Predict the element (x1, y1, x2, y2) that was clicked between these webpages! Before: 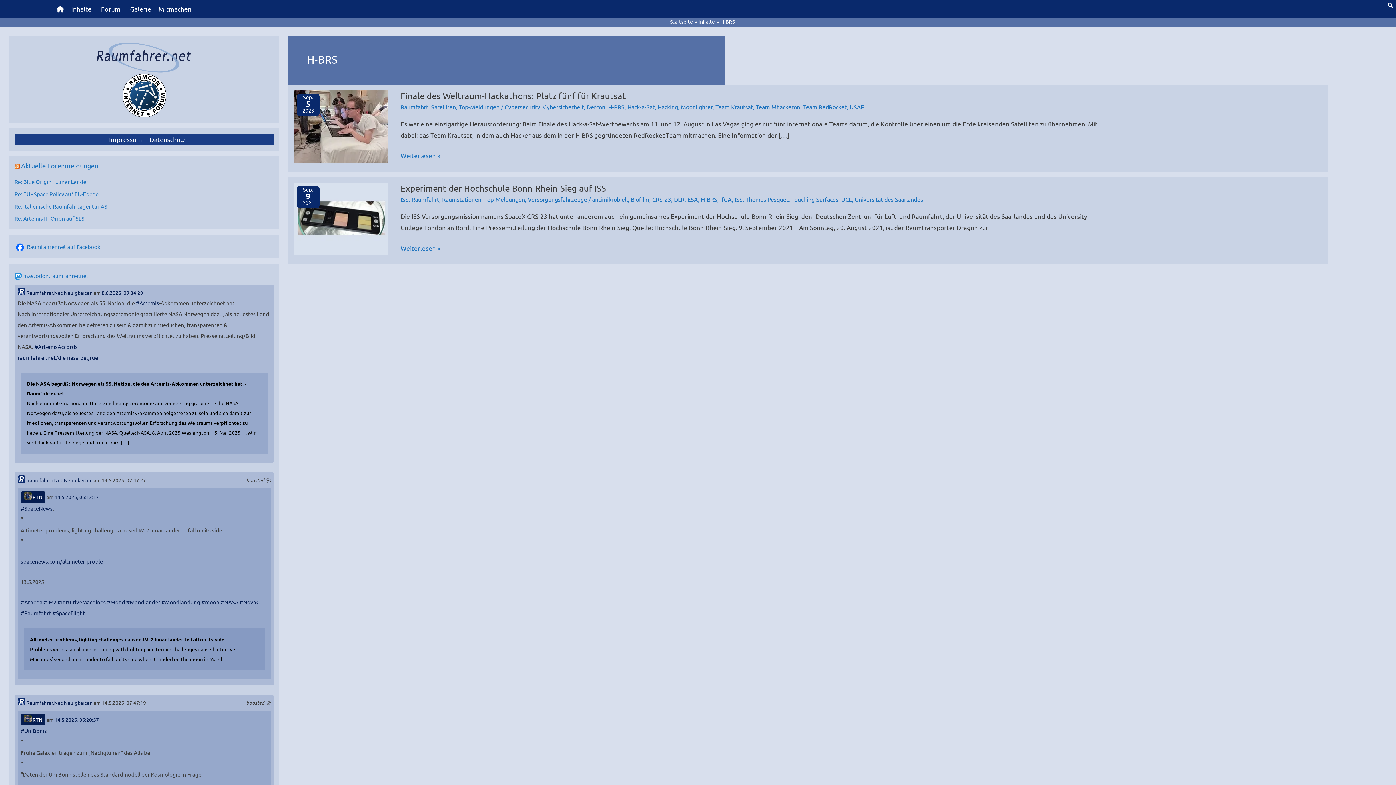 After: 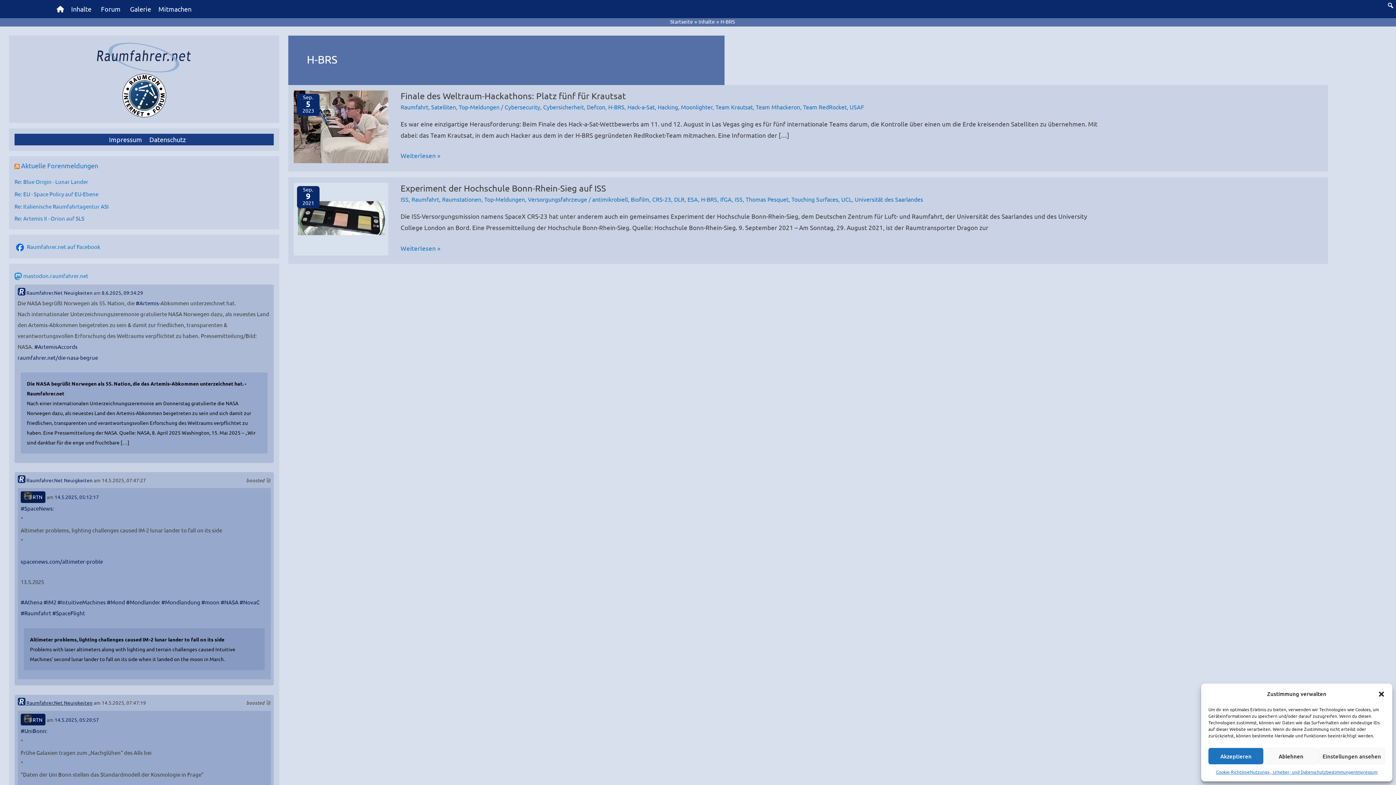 Action: bbox: (17, 698, 92, 708) label:  Raumfahrer.Net Neuigkeiten